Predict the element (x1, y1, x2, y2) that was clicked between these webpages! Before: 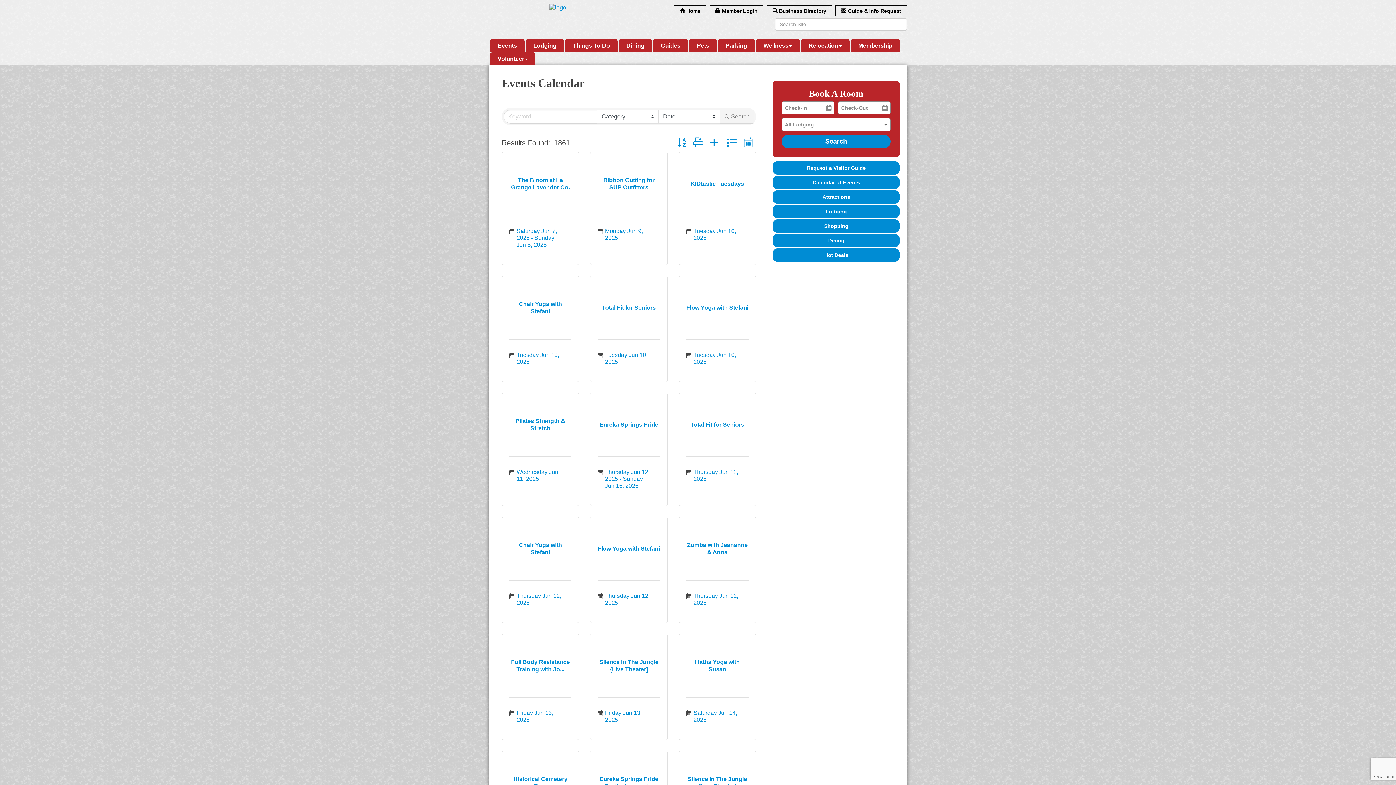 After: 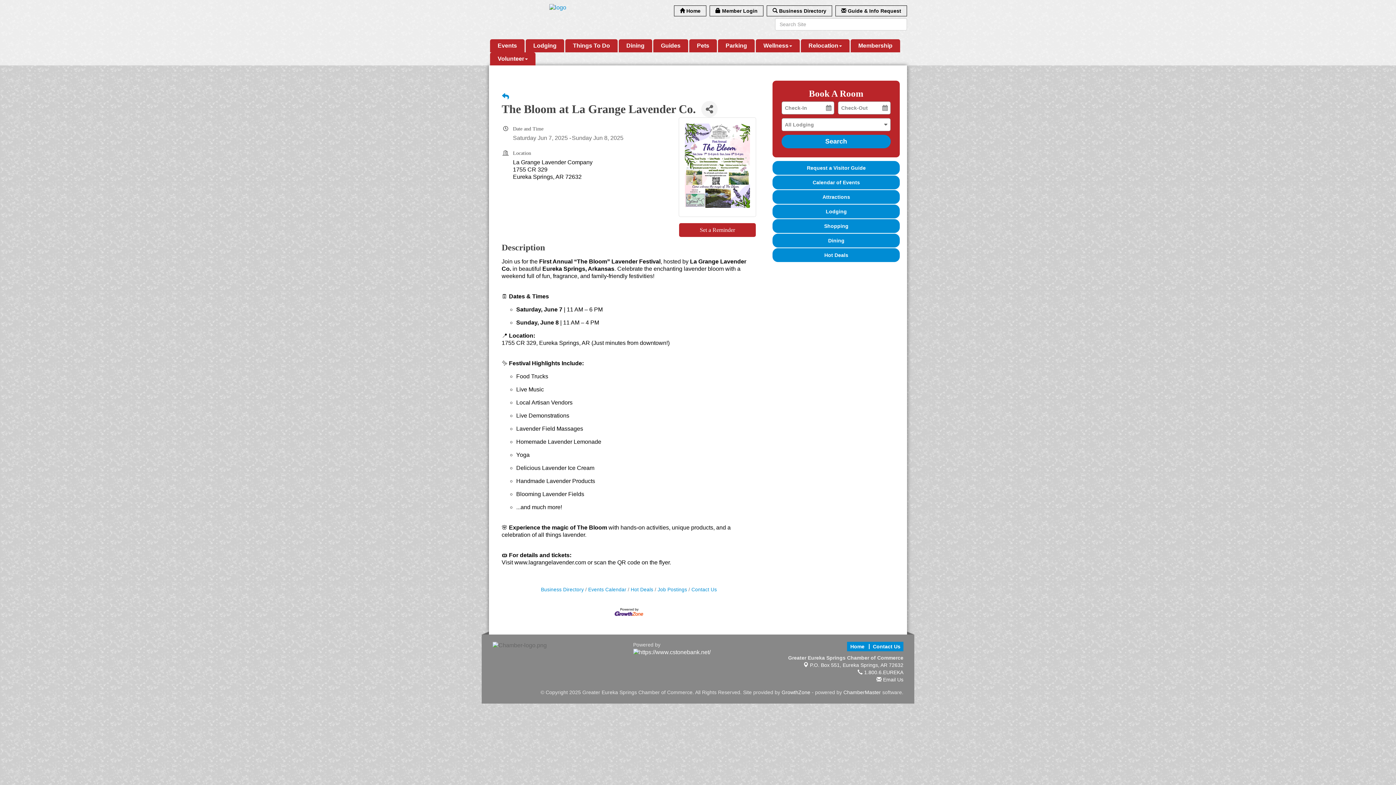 Action: bbox: (509, 176, 571, 191) label: The Bloom at La Grange Lavender Co.